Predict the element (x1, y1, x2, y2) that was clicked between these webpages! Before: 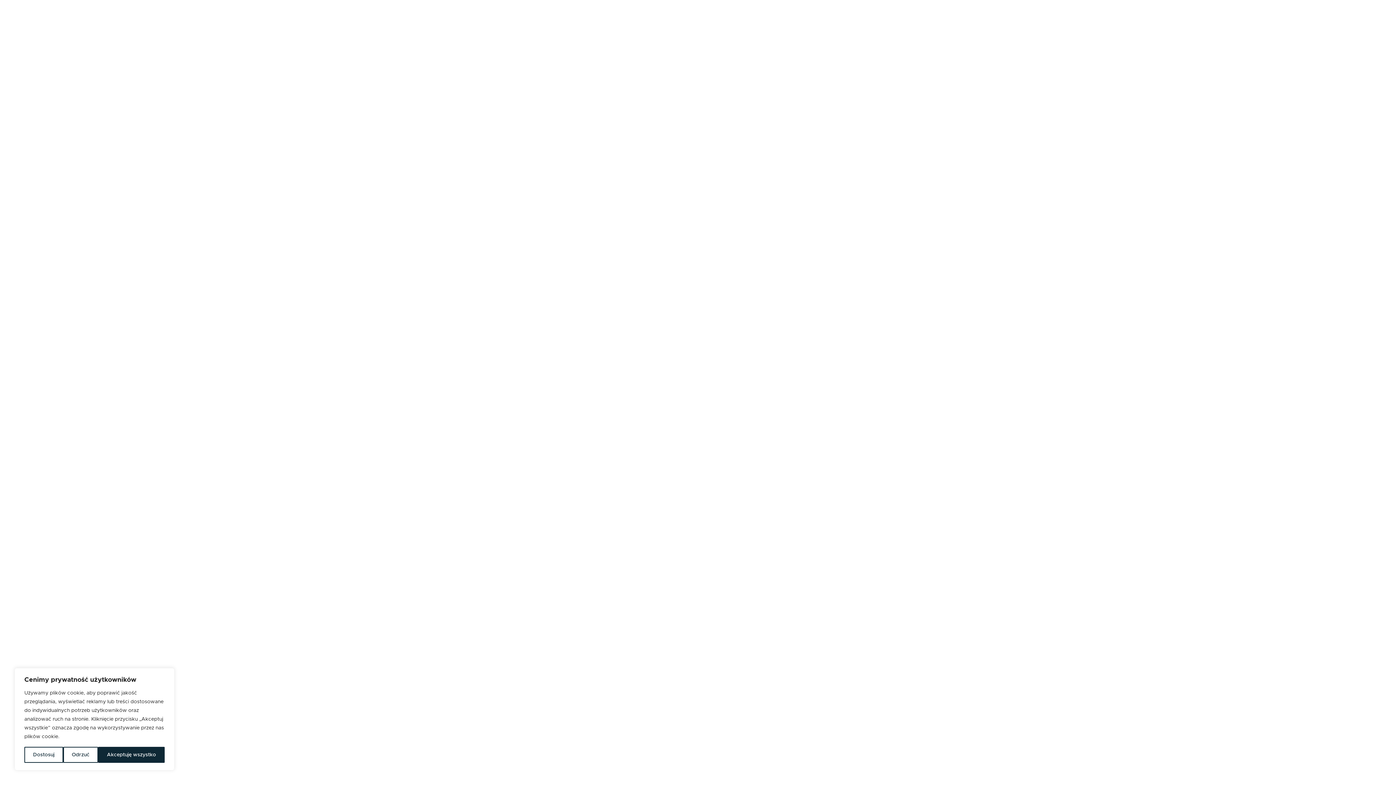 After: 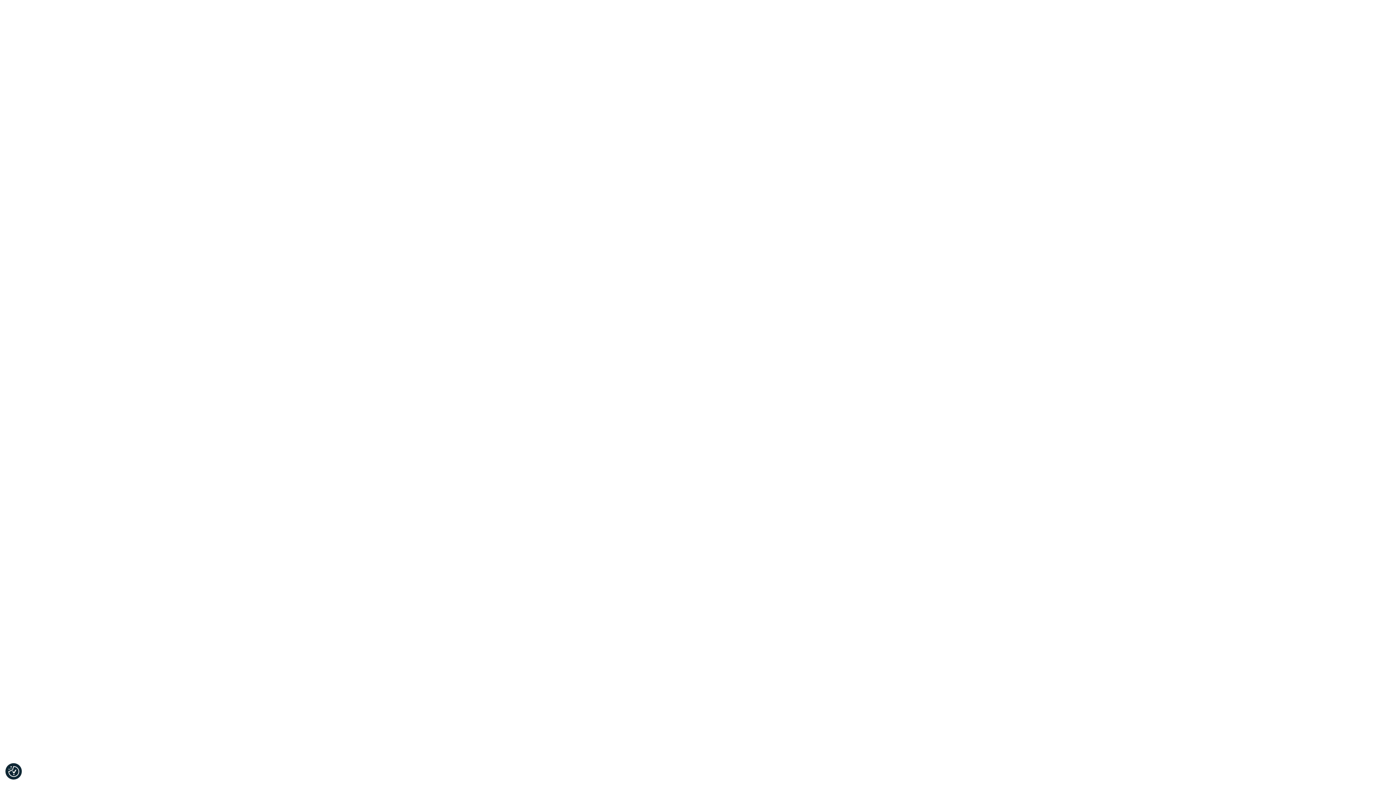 Action: label: Akceptuję wszystko bbox: (98, 747, 164, 763)